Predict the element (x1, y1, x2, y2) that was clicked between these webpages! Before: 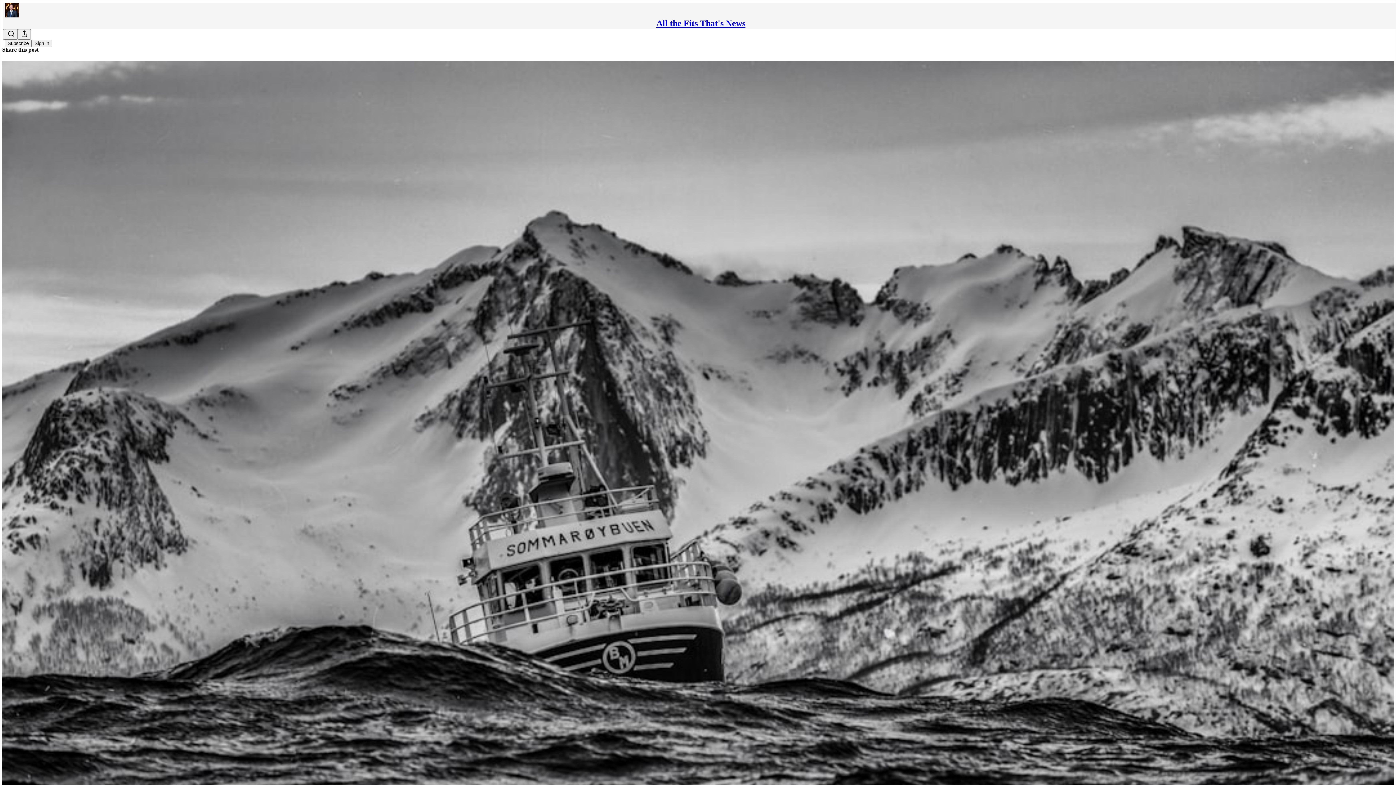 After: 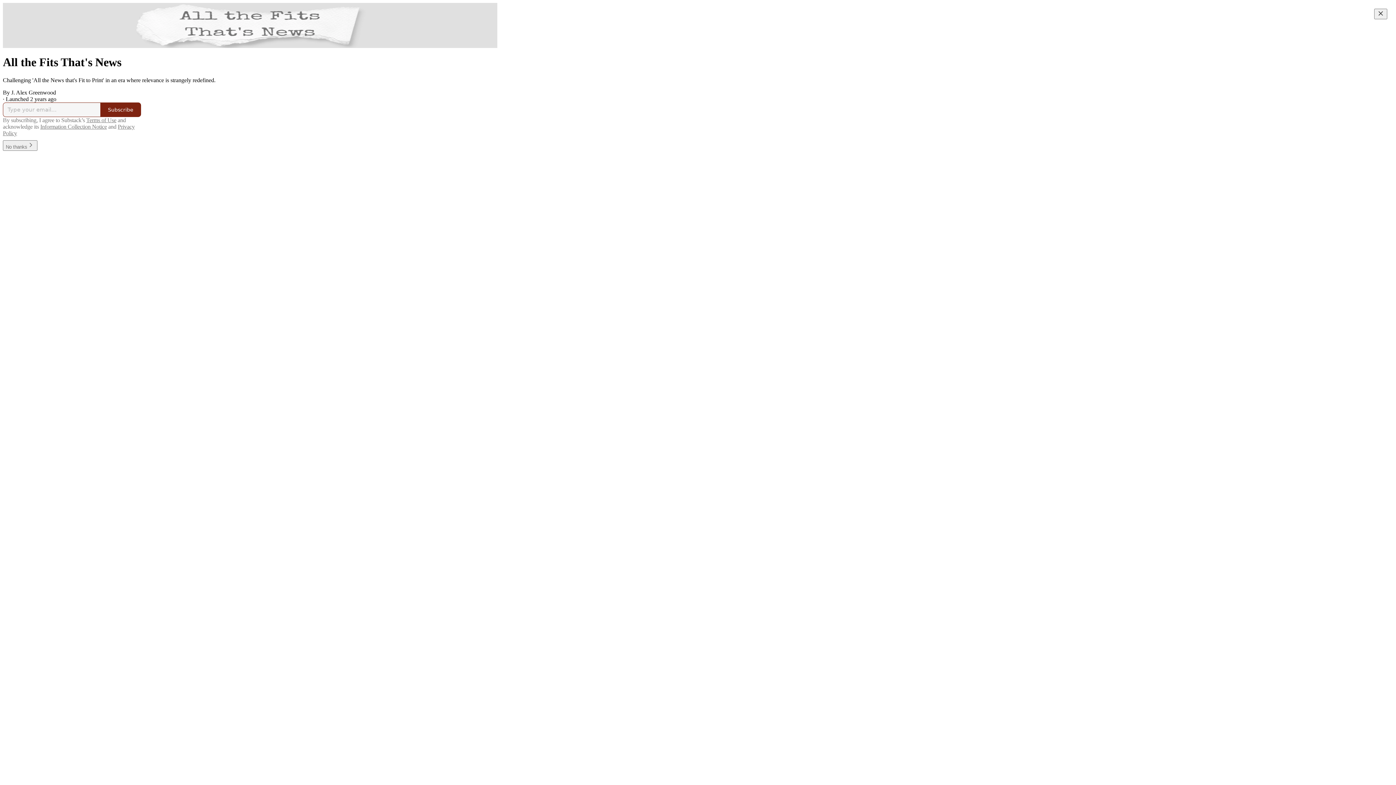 Action: label: All the Fits That's News bbox: (656, 18, 745, 28)